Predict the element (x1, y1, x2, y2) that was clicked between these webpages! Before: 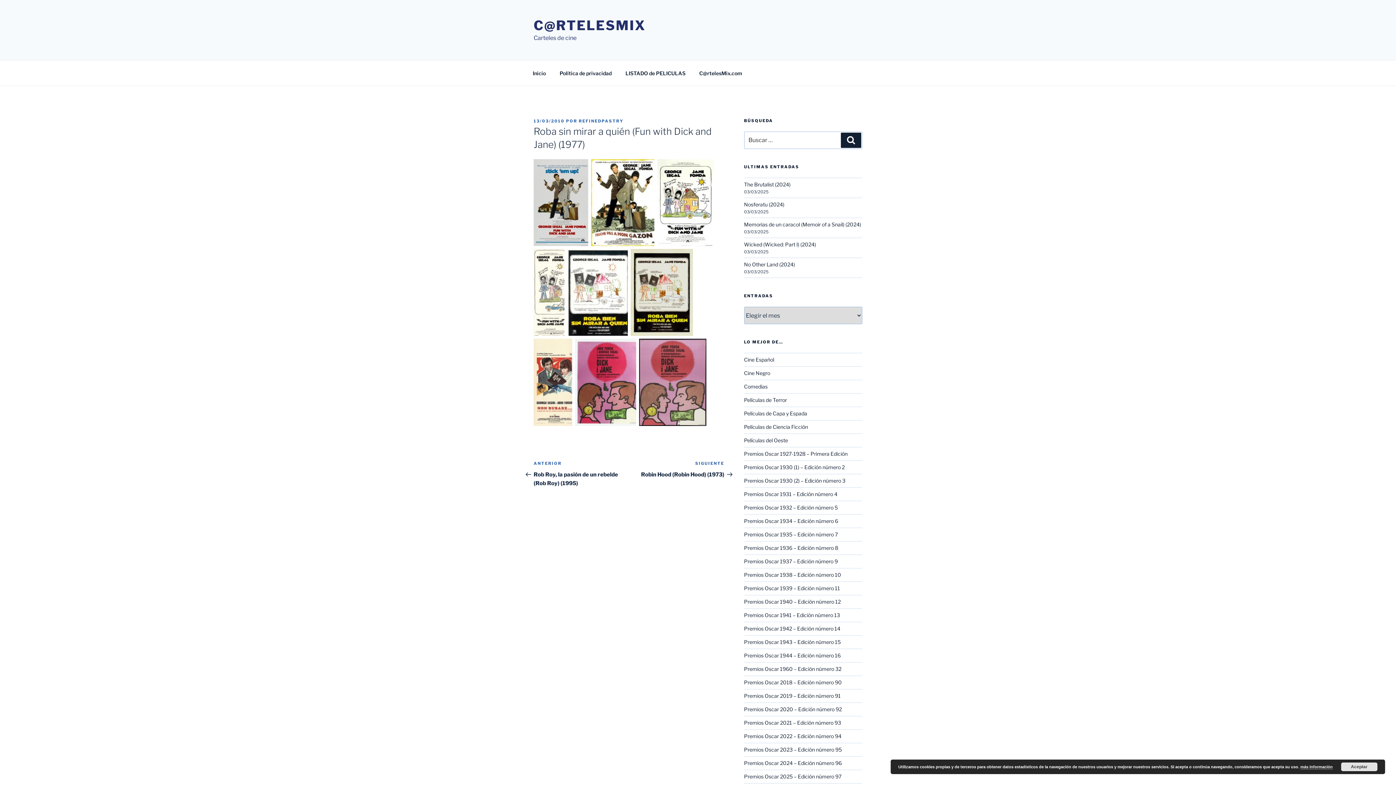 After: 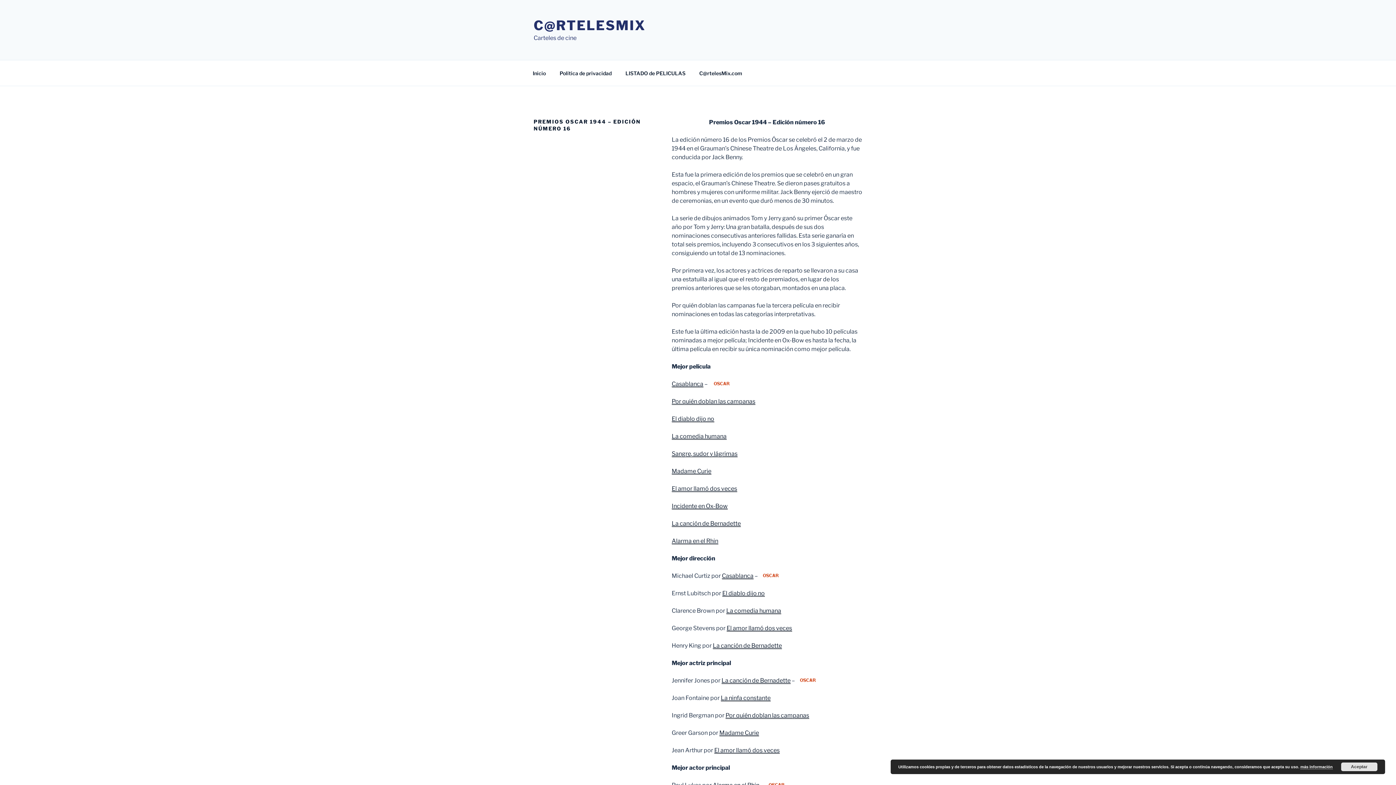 Action: bbox: (744, 652, 840, 659) label: Premios Oscar 1944 – Edición número 16